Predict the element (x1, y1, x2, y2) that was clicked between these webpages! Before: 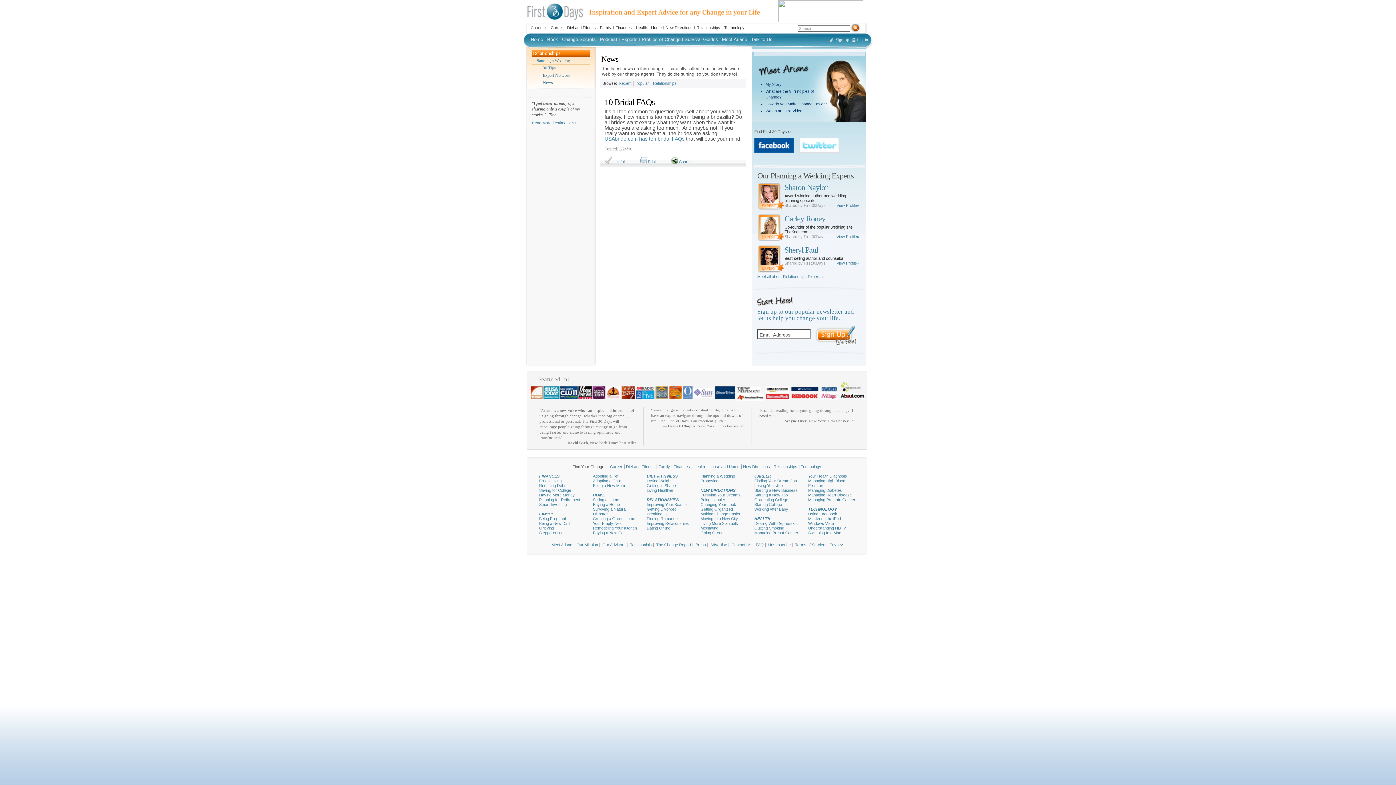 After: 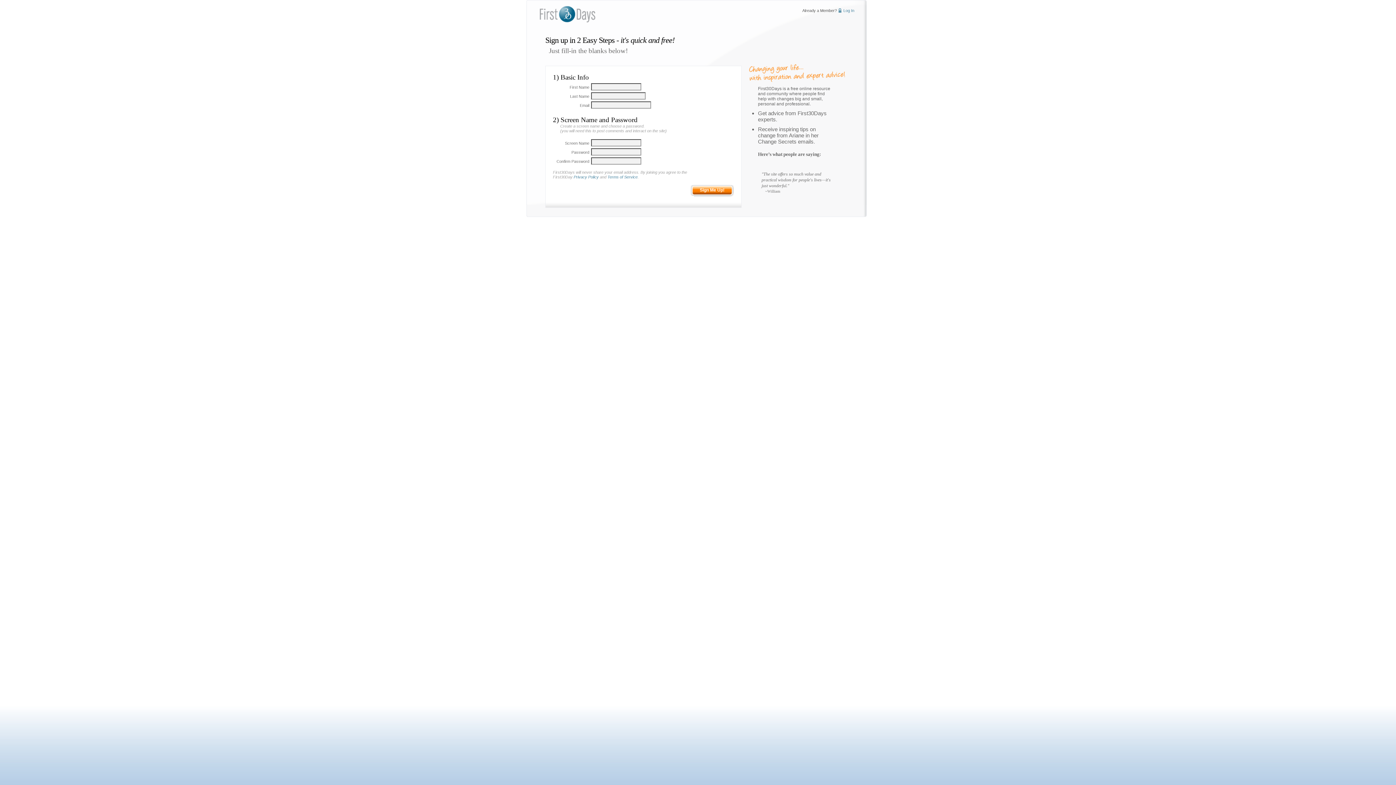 Action: bbox: (829, 37, 849, 41) label: Sign Up